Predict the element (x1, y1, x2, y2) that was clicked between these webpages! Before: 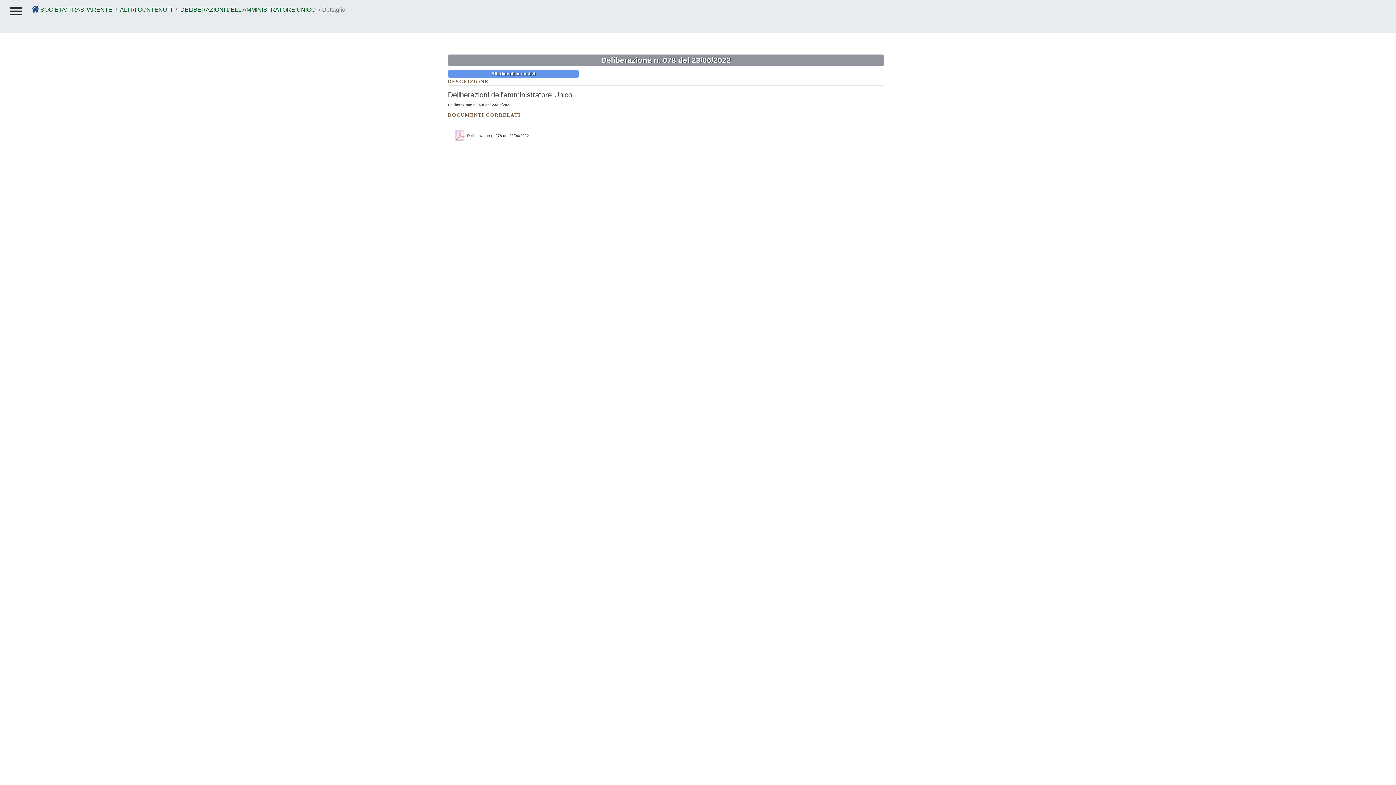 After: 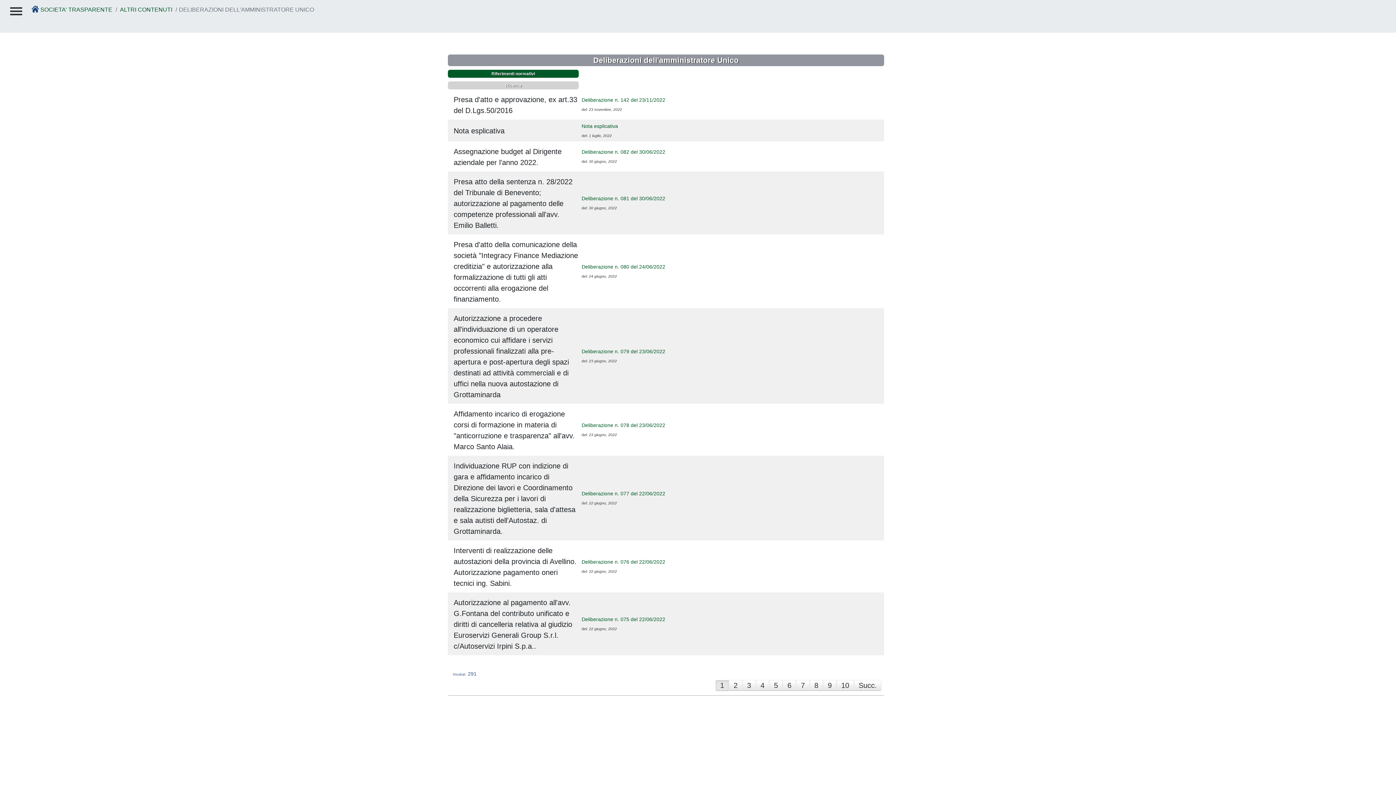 Action: bbox: (178, 6, 315, 12) label:  DELIBERAZIONI DELL'AMMINISTRATORE UNICO